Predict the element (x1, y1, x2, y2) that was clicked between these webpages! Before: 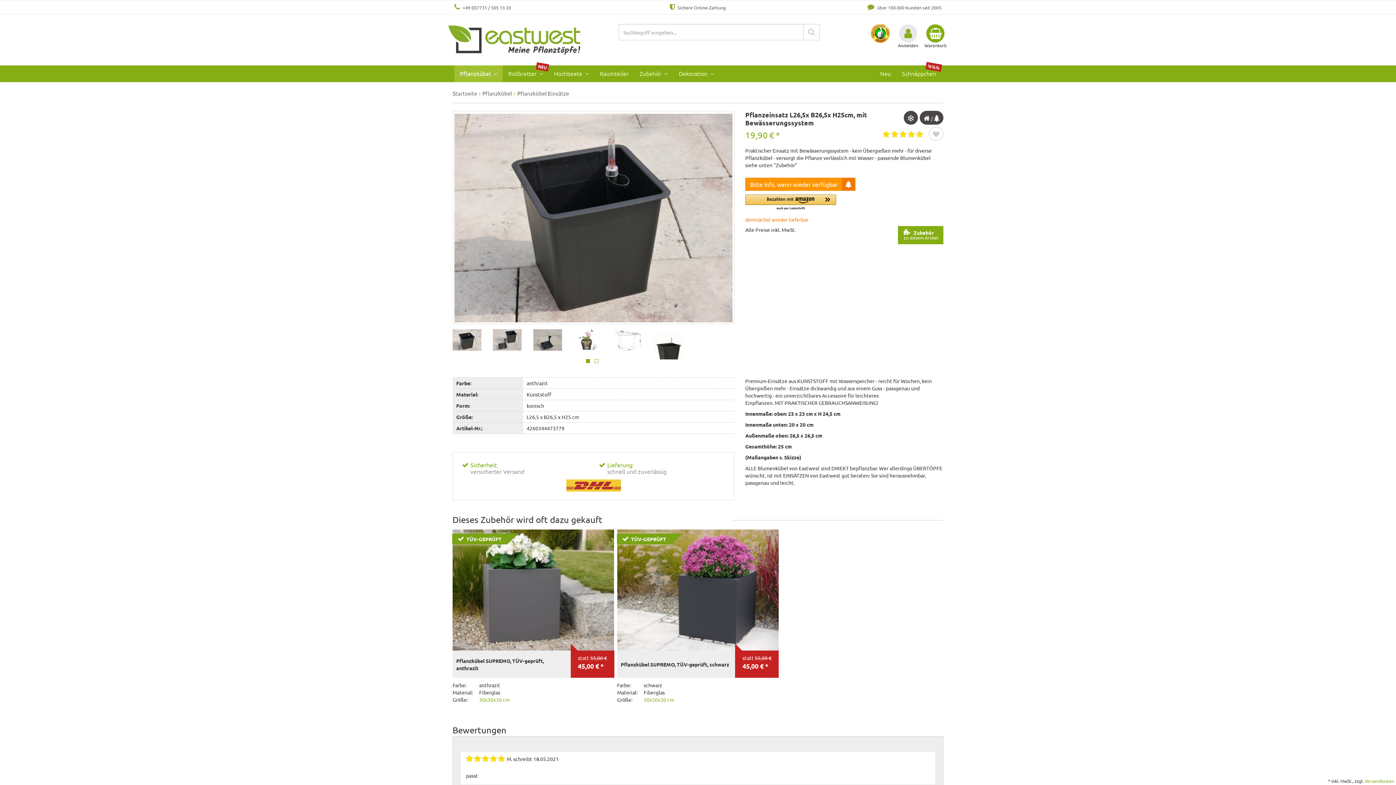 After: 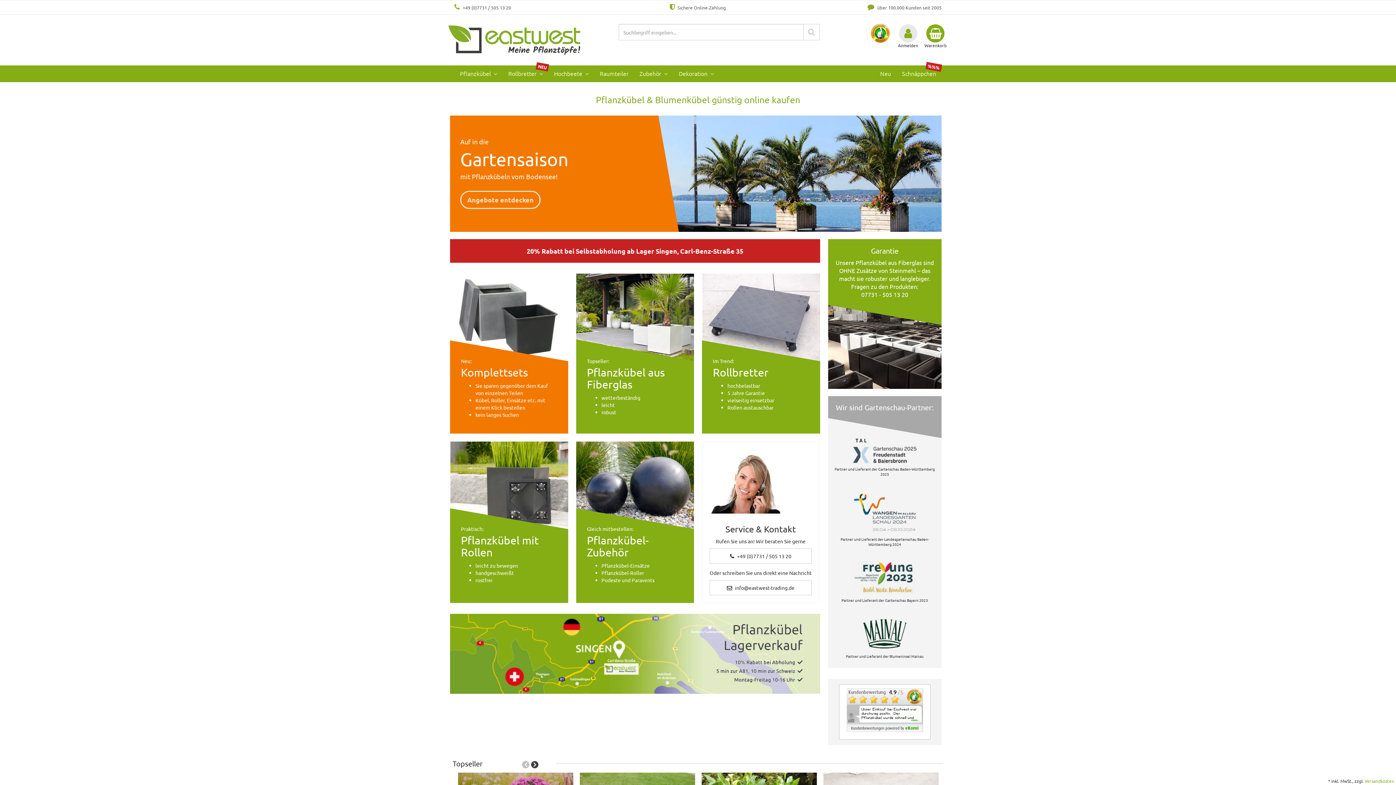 Action: label: Startseite bbox: (452, 89, 477, 96)